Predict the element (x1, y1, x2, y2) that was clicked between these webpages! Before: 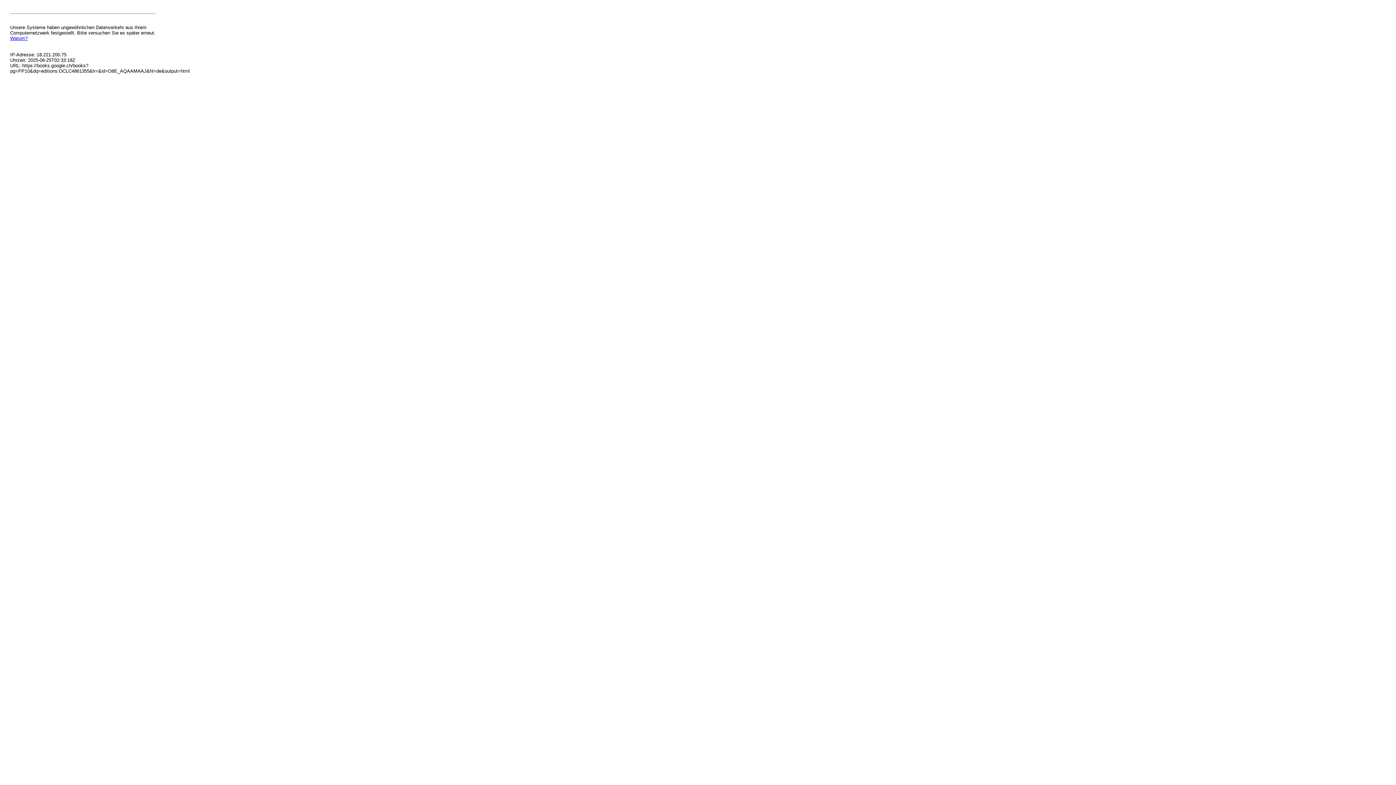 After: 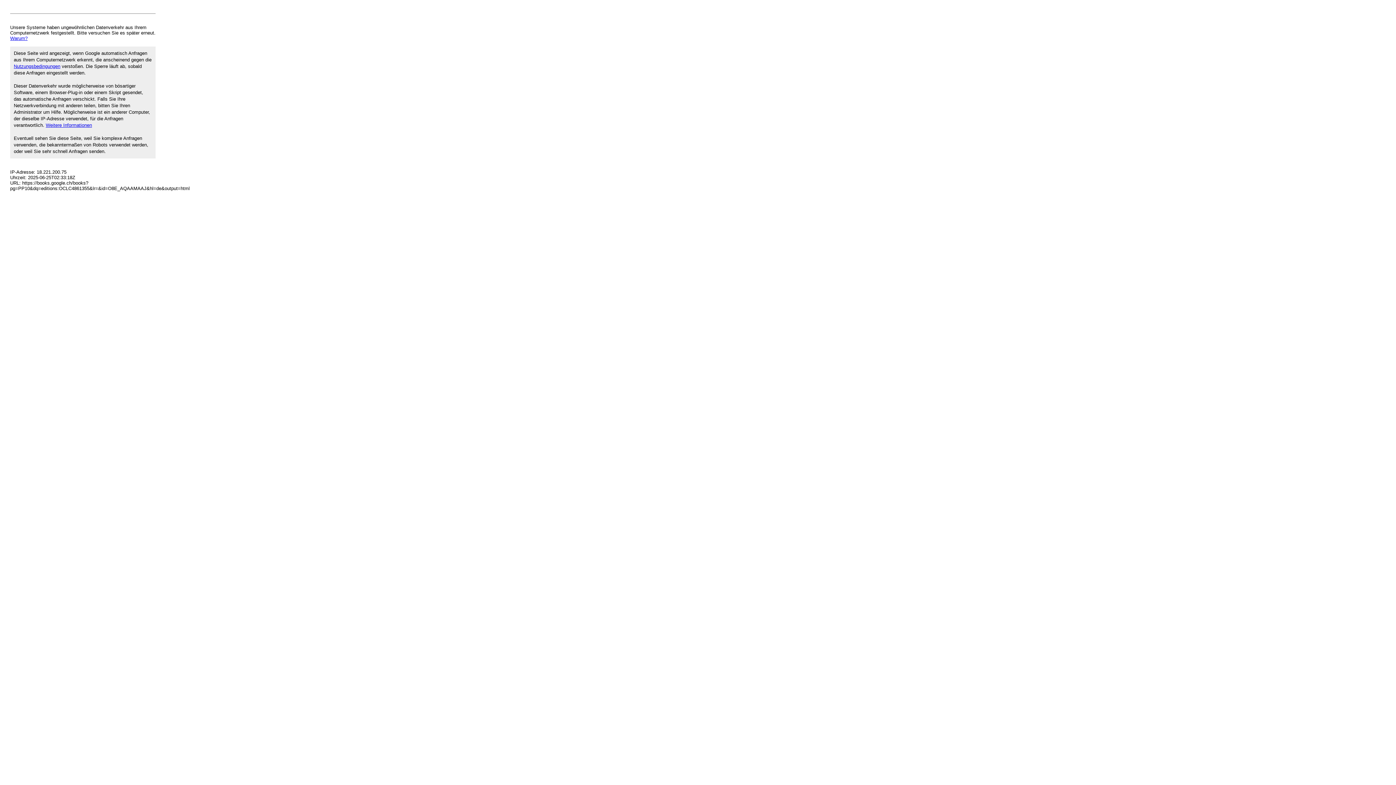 Action: label: Warum? bbox: (10, 35, 27, 41)